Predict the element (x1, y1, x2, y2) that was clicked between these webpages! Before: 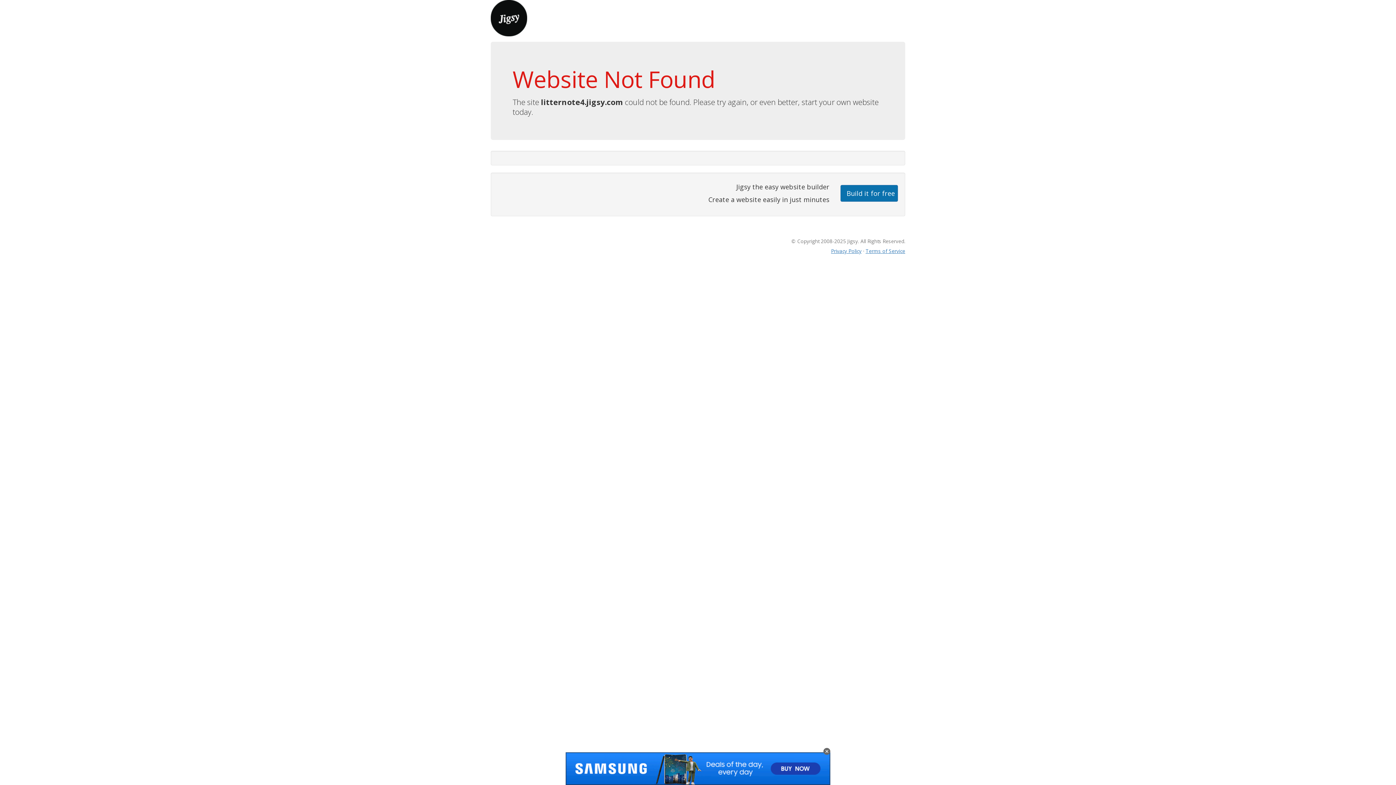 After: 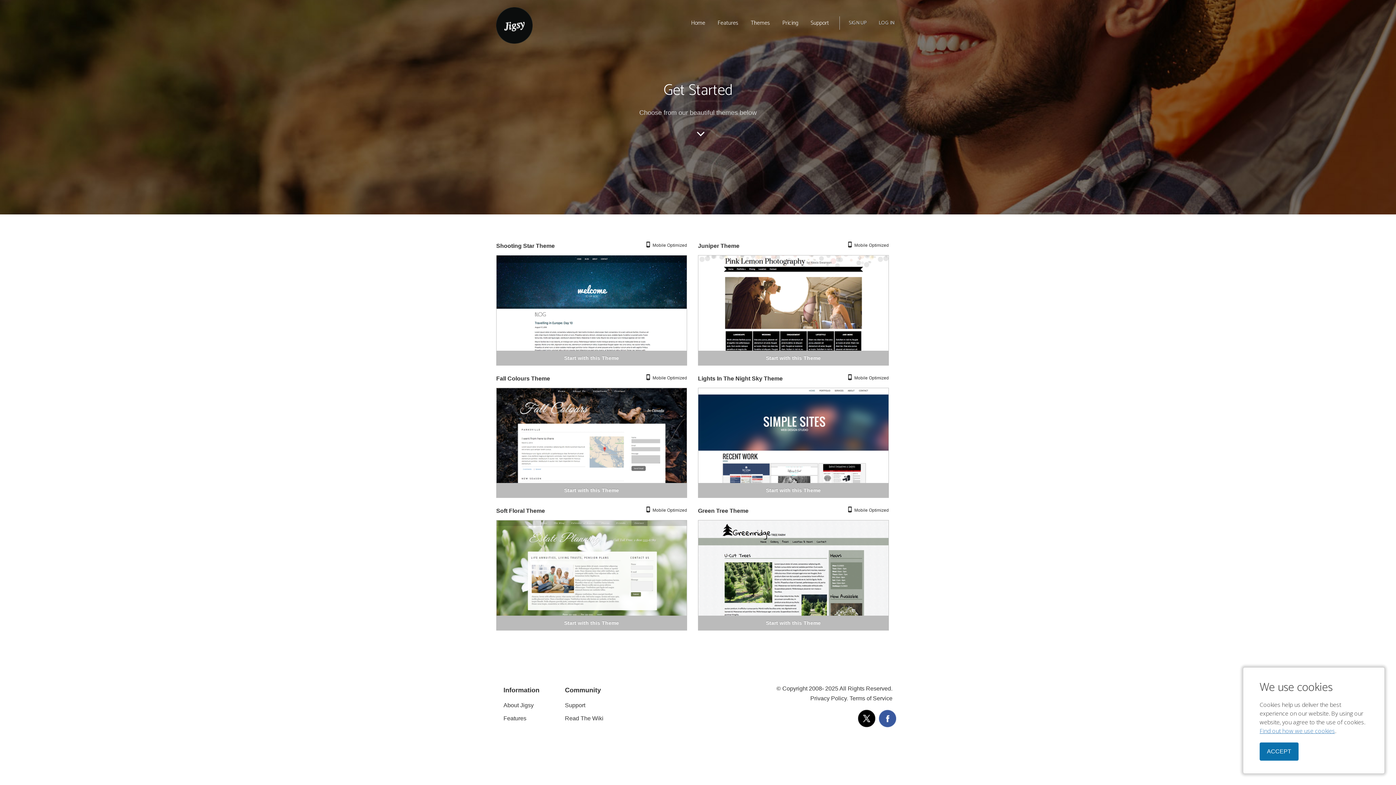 Action: bbox: (840, 184, 898, 201) label: Build it for free